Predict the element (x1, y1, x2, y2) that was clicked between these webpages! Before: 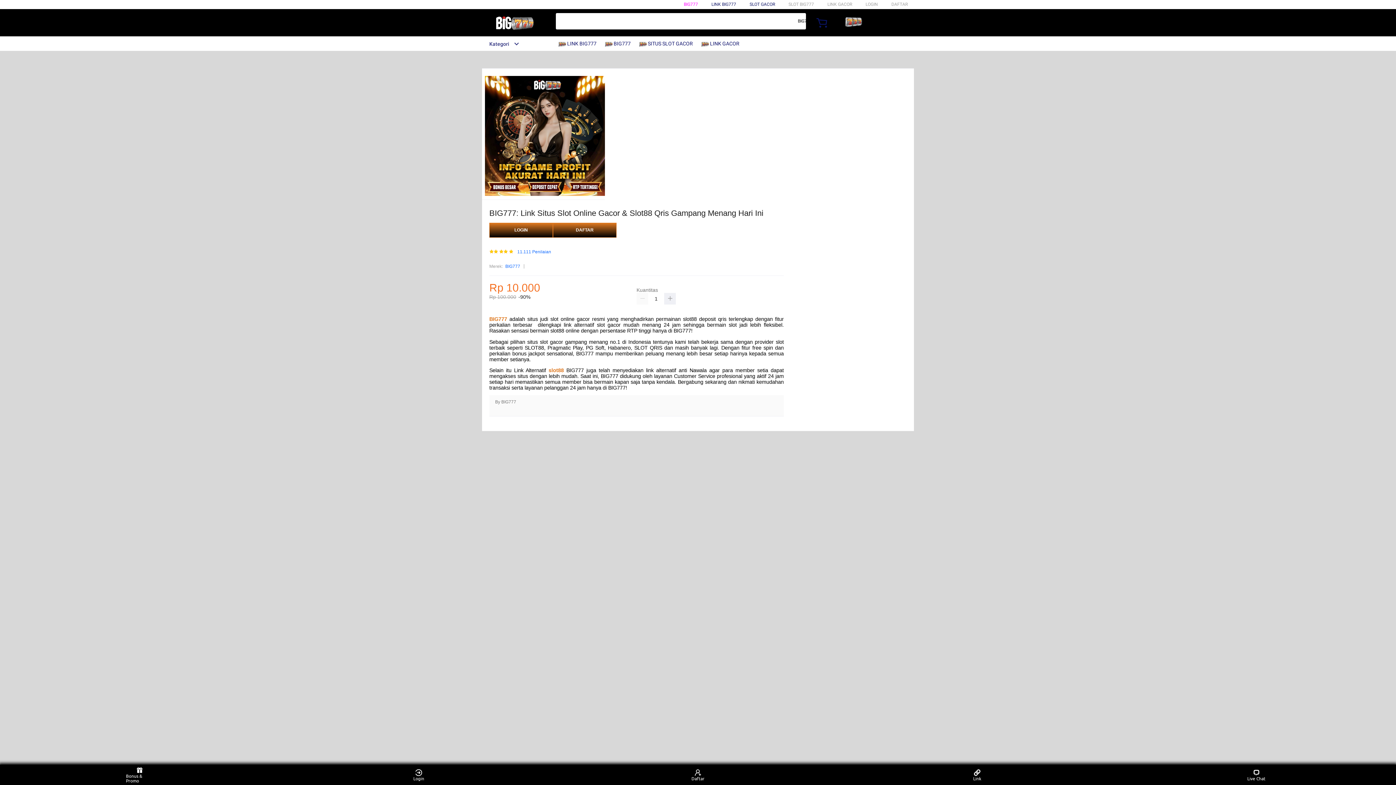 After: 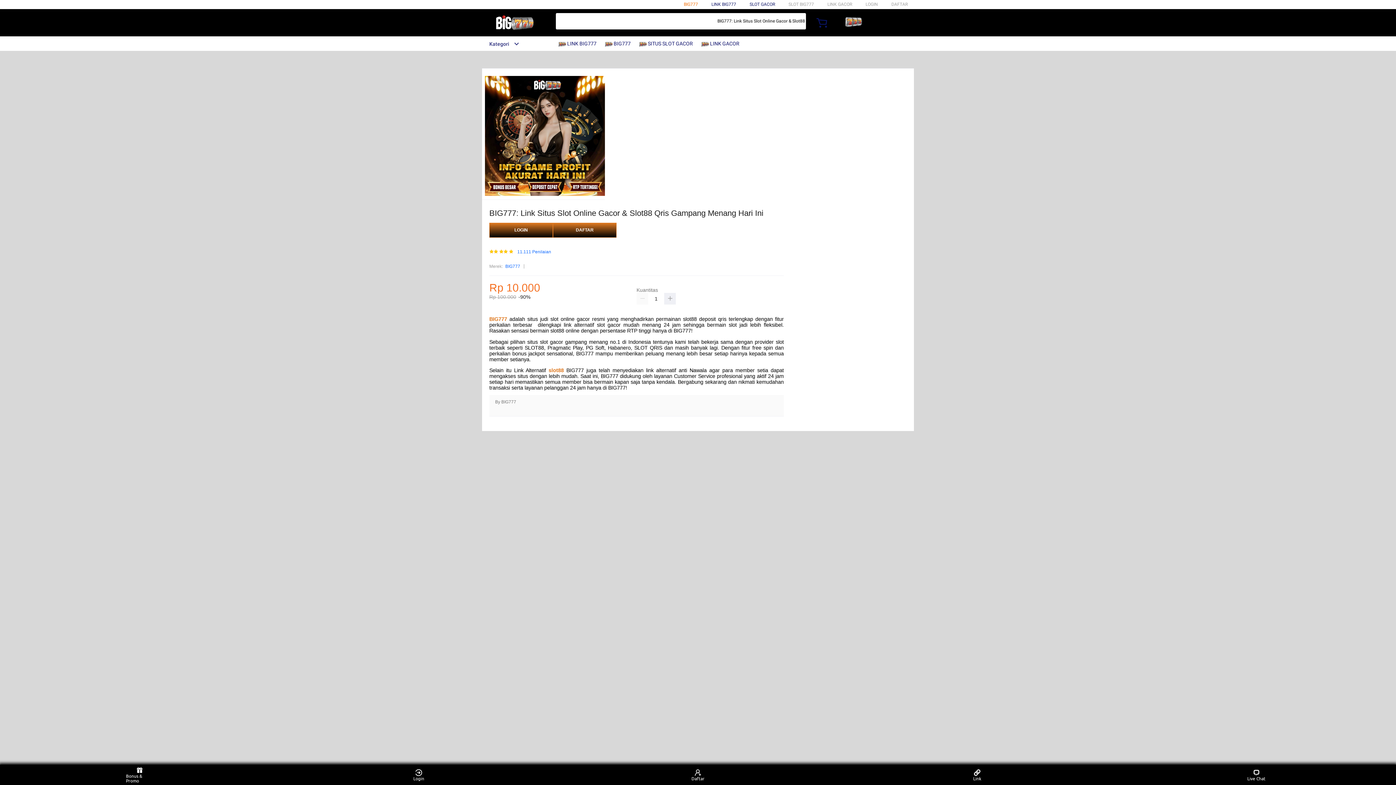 Action: label: BIG777 bbox: (684, 1, 698, 6)